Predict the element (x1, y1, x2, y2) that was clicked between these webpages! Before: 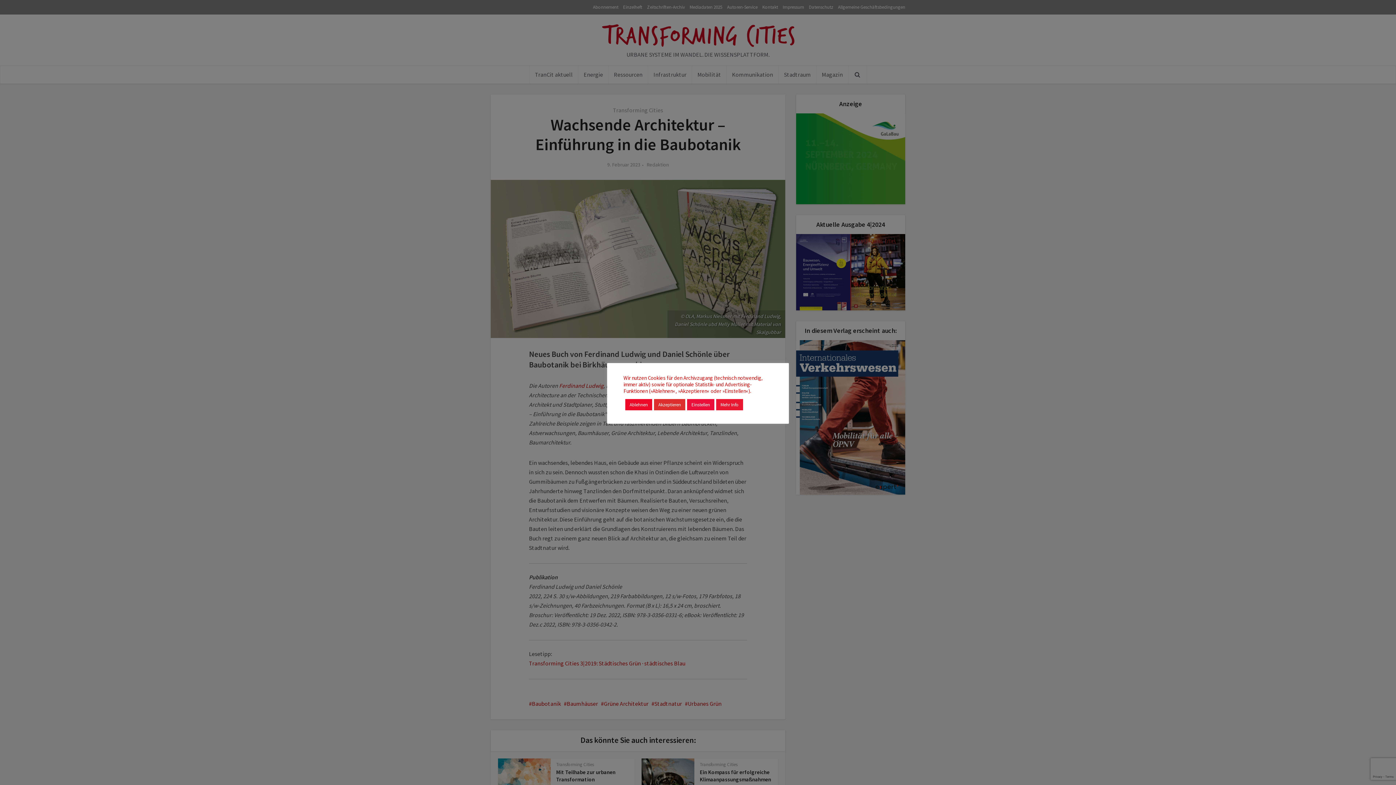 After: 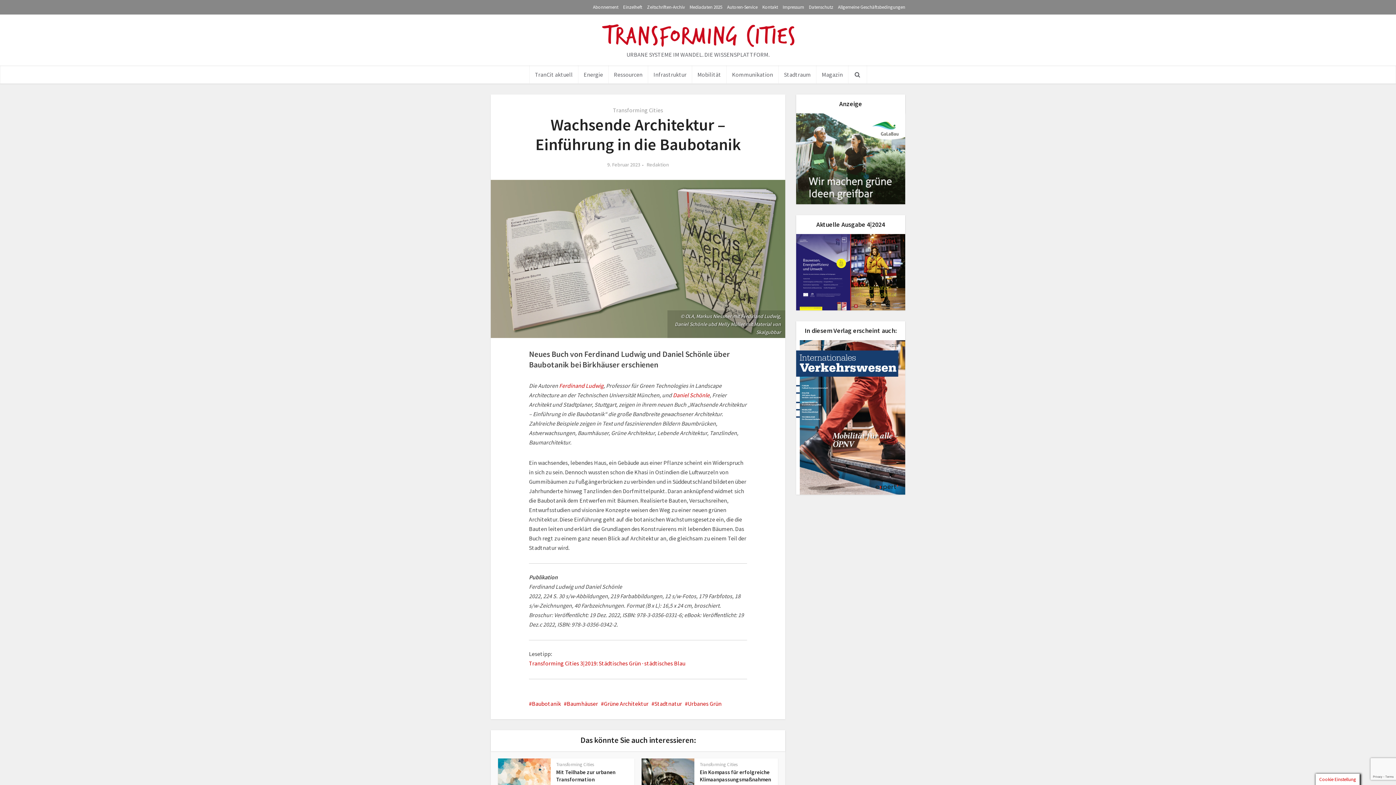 Action: label: Ablehnen bbox: (625, 399, 652, 410)